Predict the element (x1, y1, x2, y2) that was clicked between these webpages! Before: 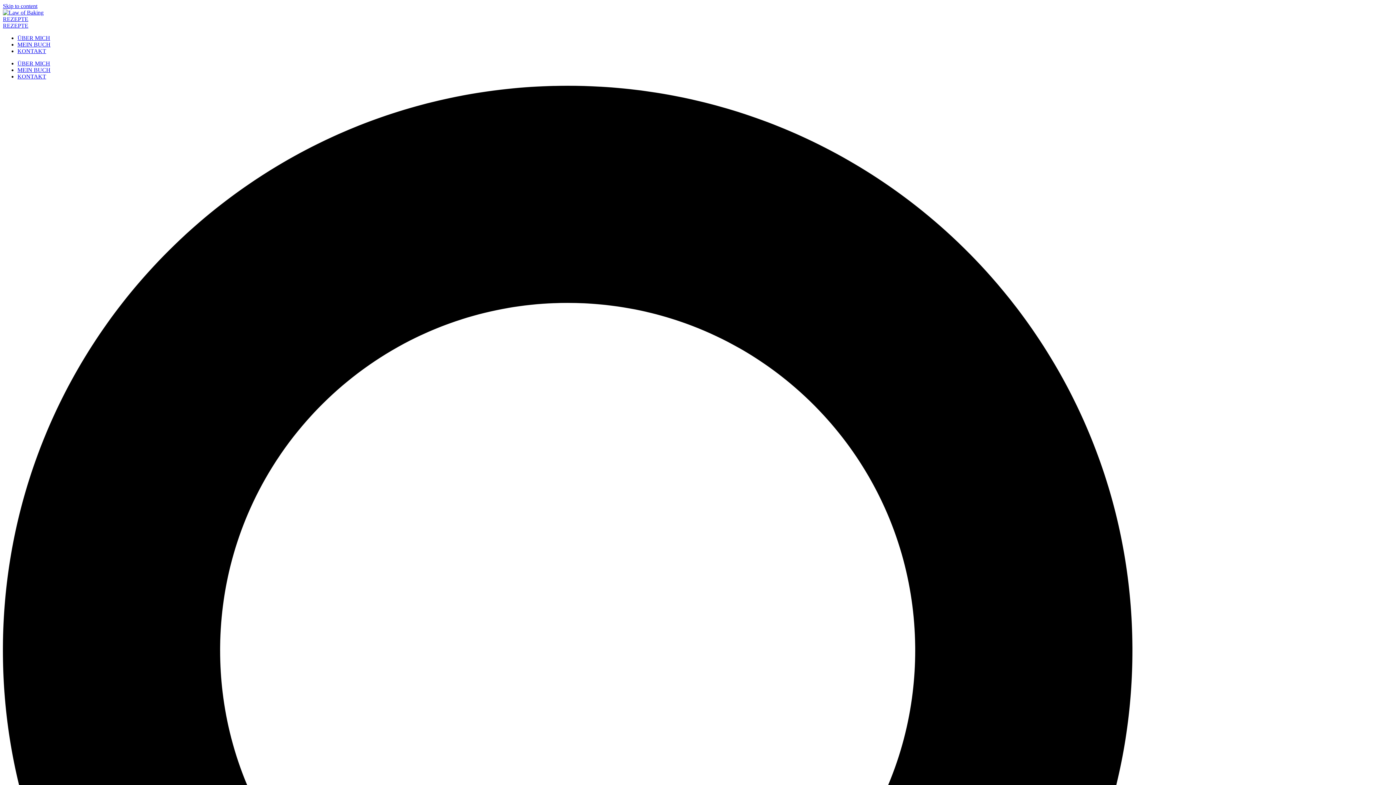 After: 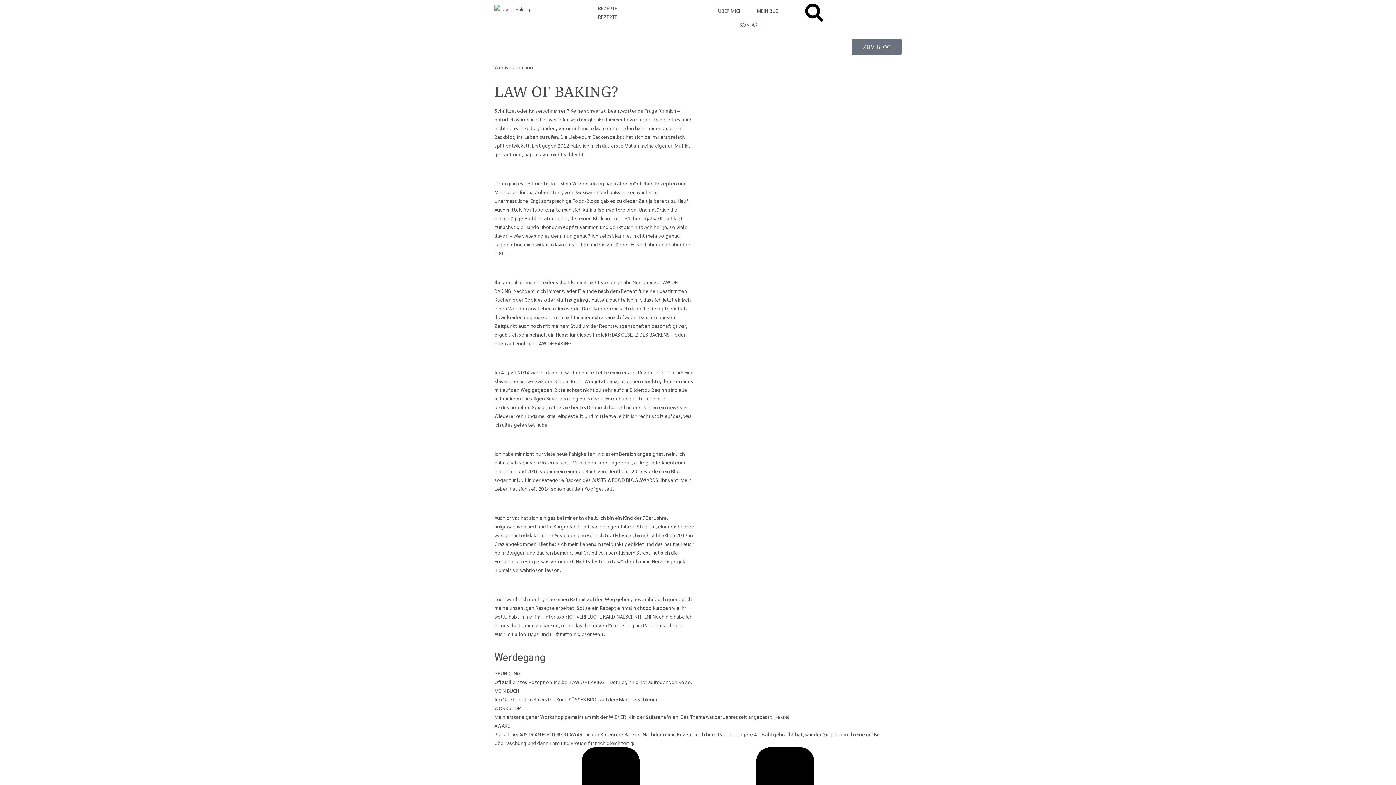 Action: bbox: (17, 60, 50, 66) label: ÜBER MICH